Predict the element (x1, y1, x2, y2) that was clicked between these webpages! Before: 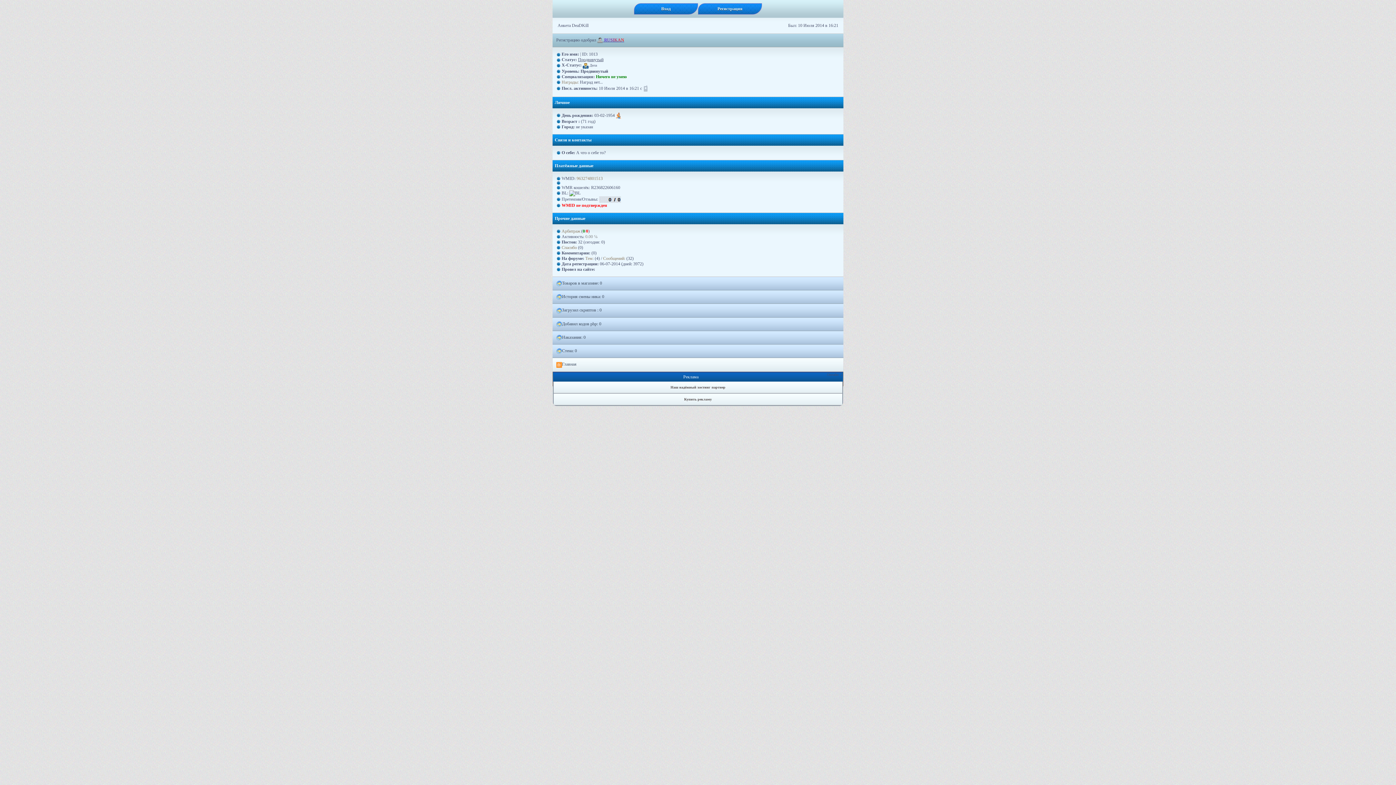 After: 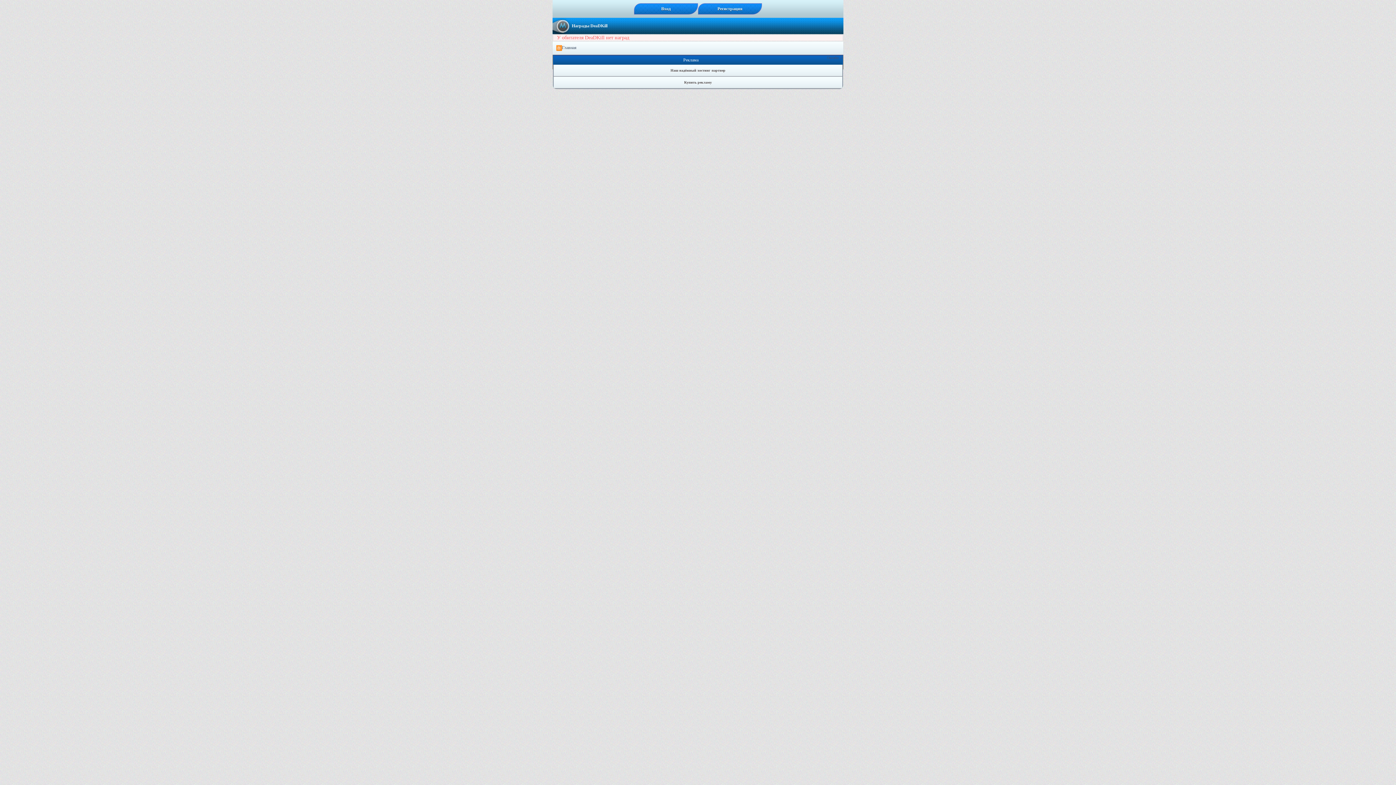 Action: bbox: (561, 79, 578, 84) label: Награды: